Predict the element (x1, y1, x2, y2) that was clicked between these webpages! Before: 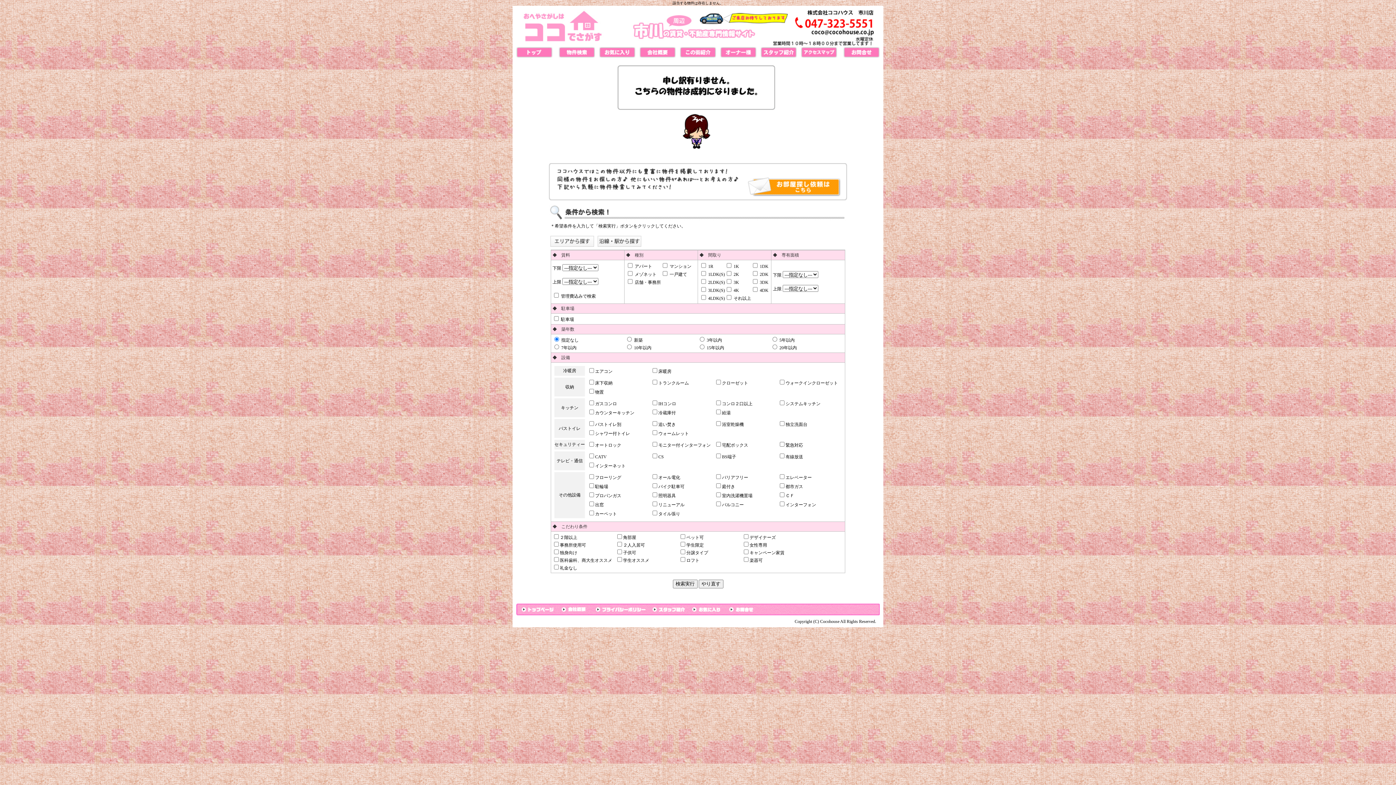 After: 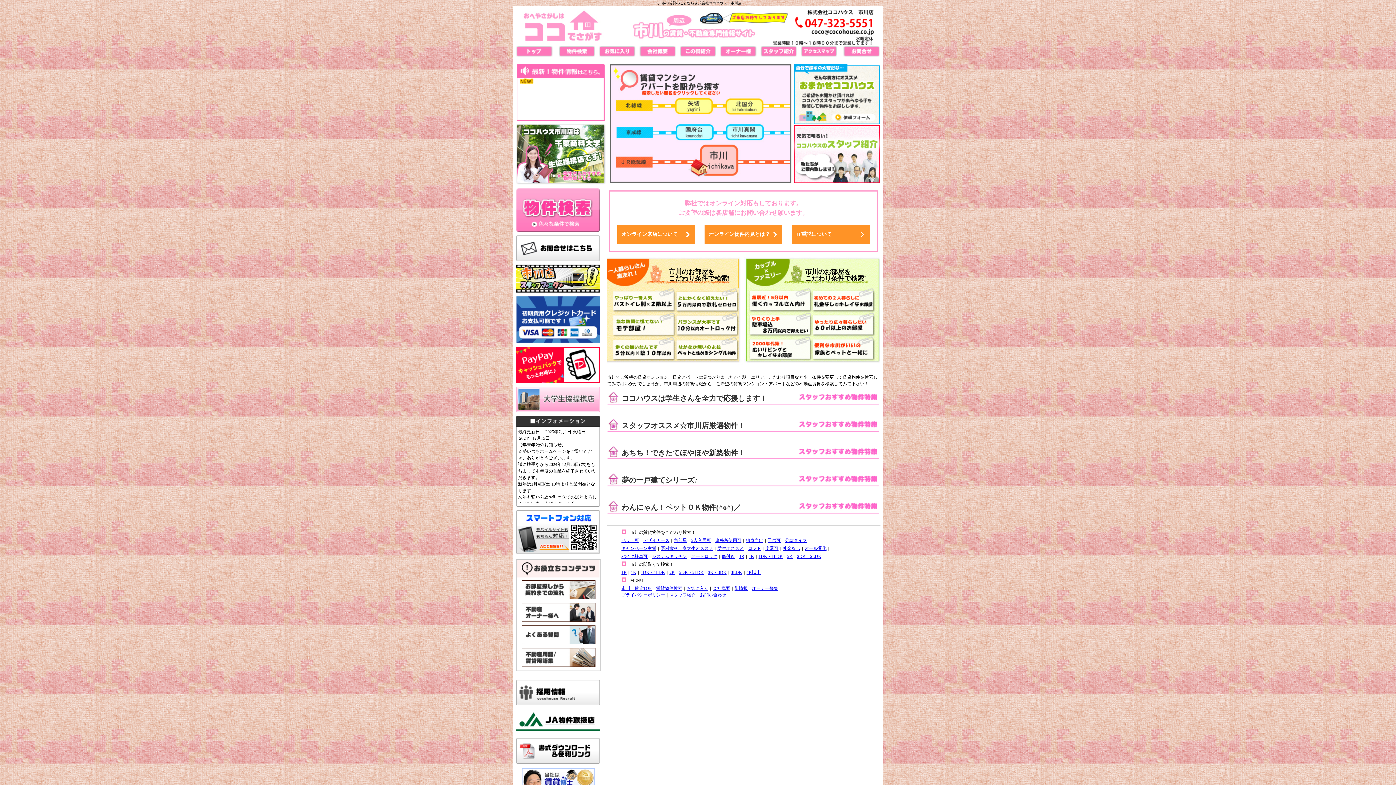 Action: bbox: (516, 611, 557, 616)